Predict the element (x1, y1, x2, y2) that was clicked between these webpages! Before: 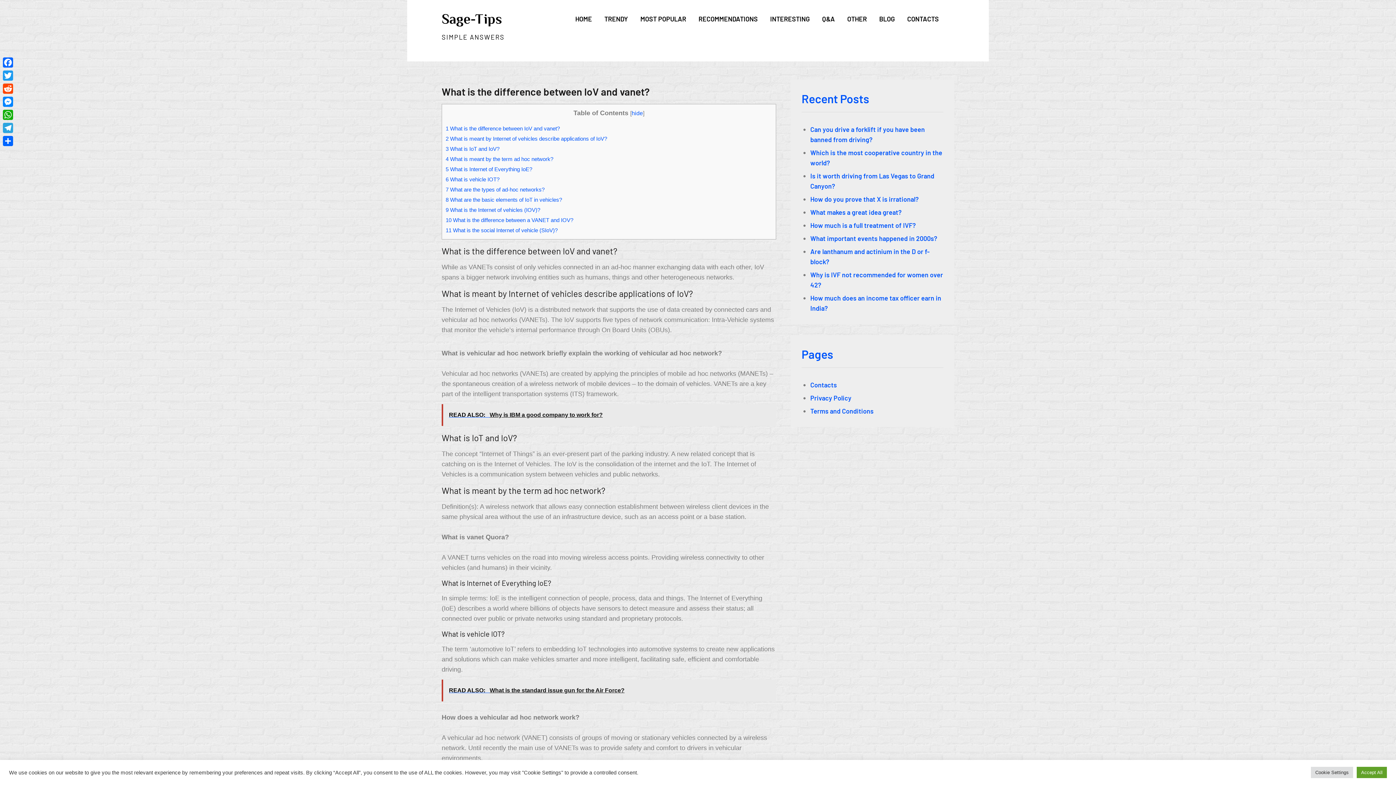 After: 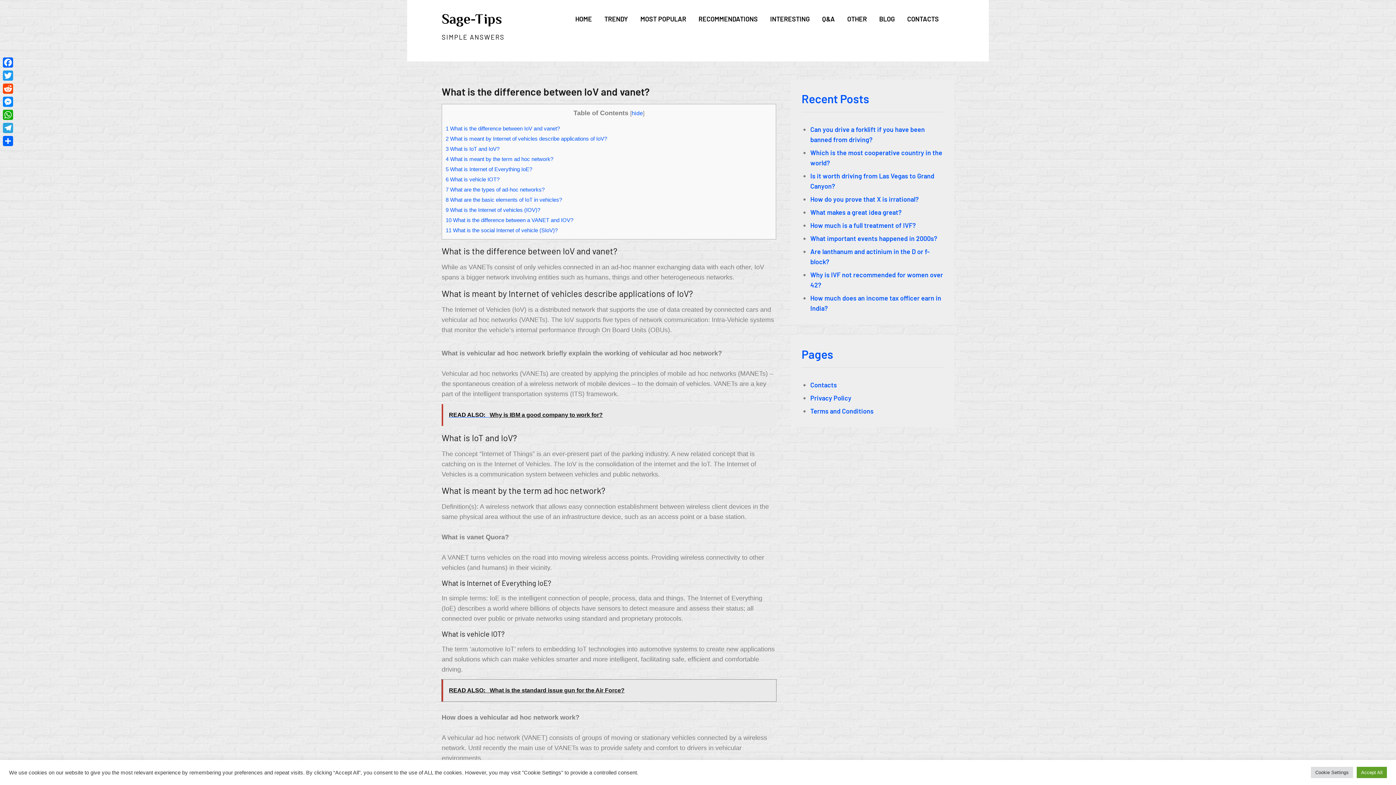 Action: label: READ ALSO:   What is the standard issue gun for the Air Force? bbox: (441, 680, 776, 701)